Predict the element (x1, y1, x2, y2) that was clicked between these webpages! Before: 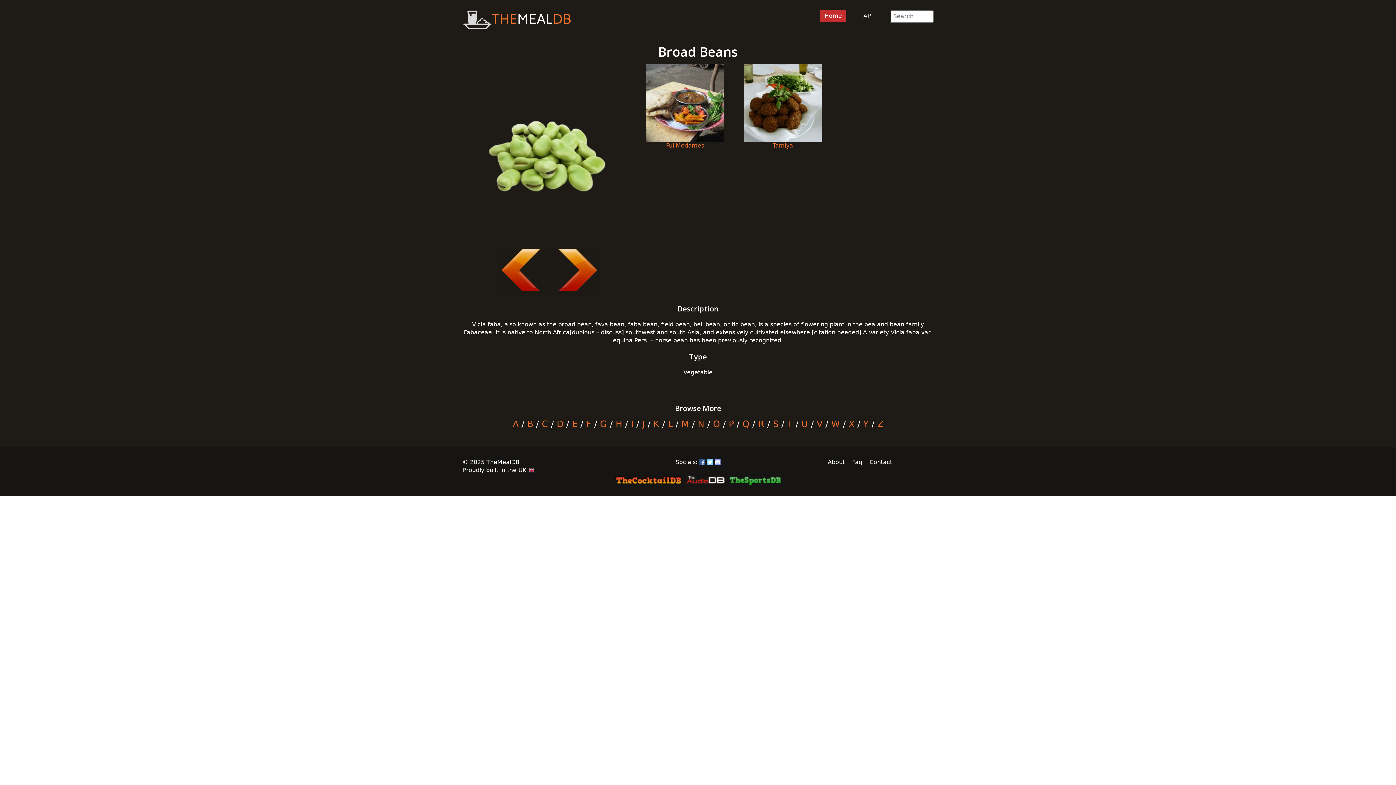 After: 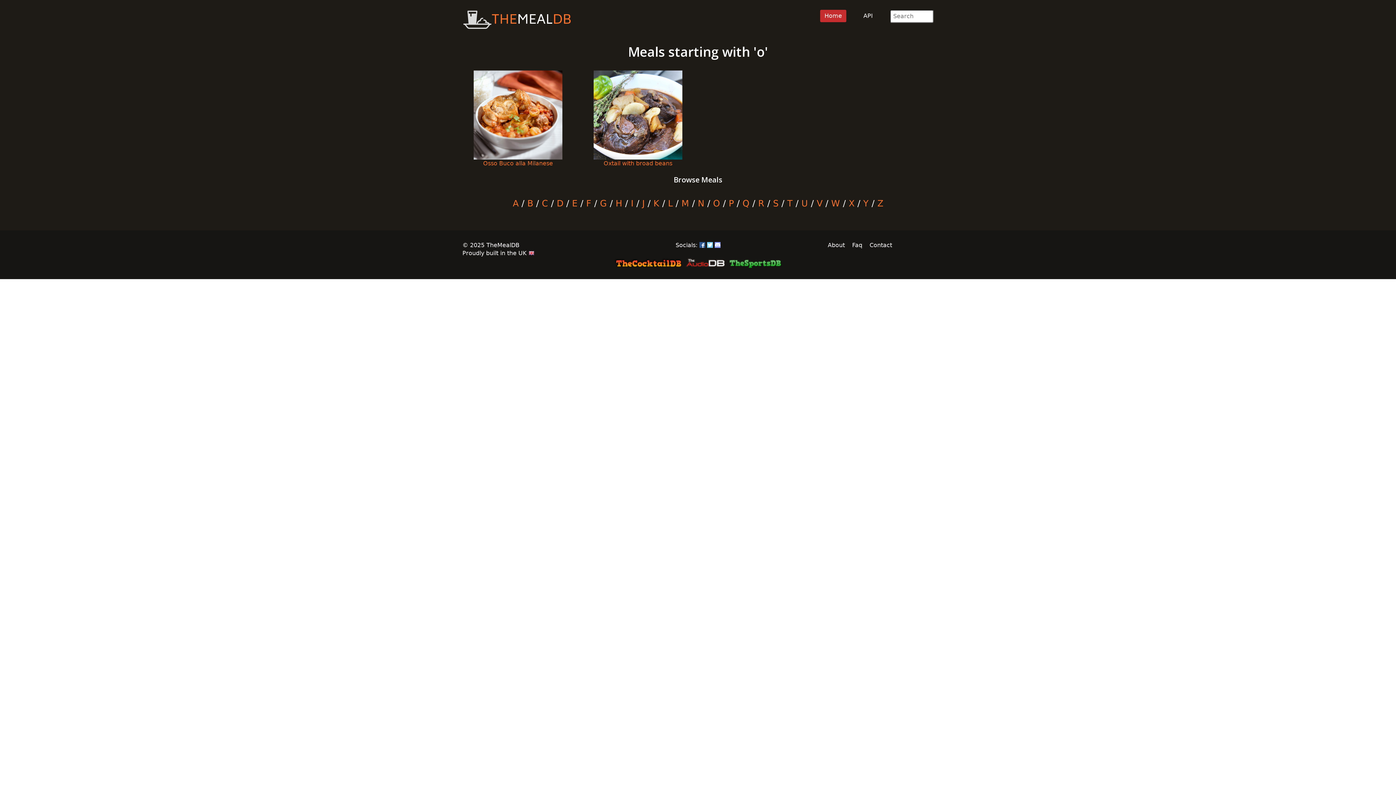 Action: bbox: (713, 419, 720, 429) label: O